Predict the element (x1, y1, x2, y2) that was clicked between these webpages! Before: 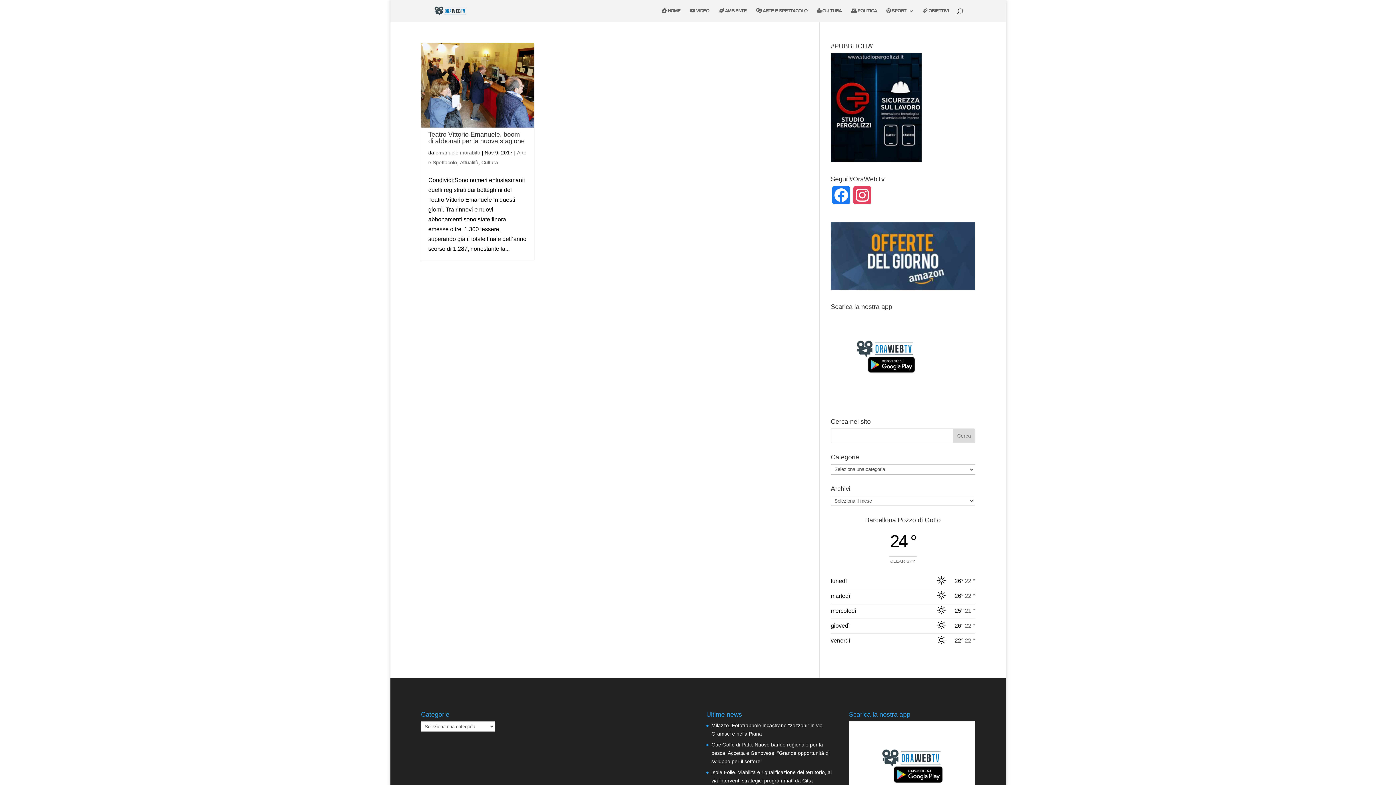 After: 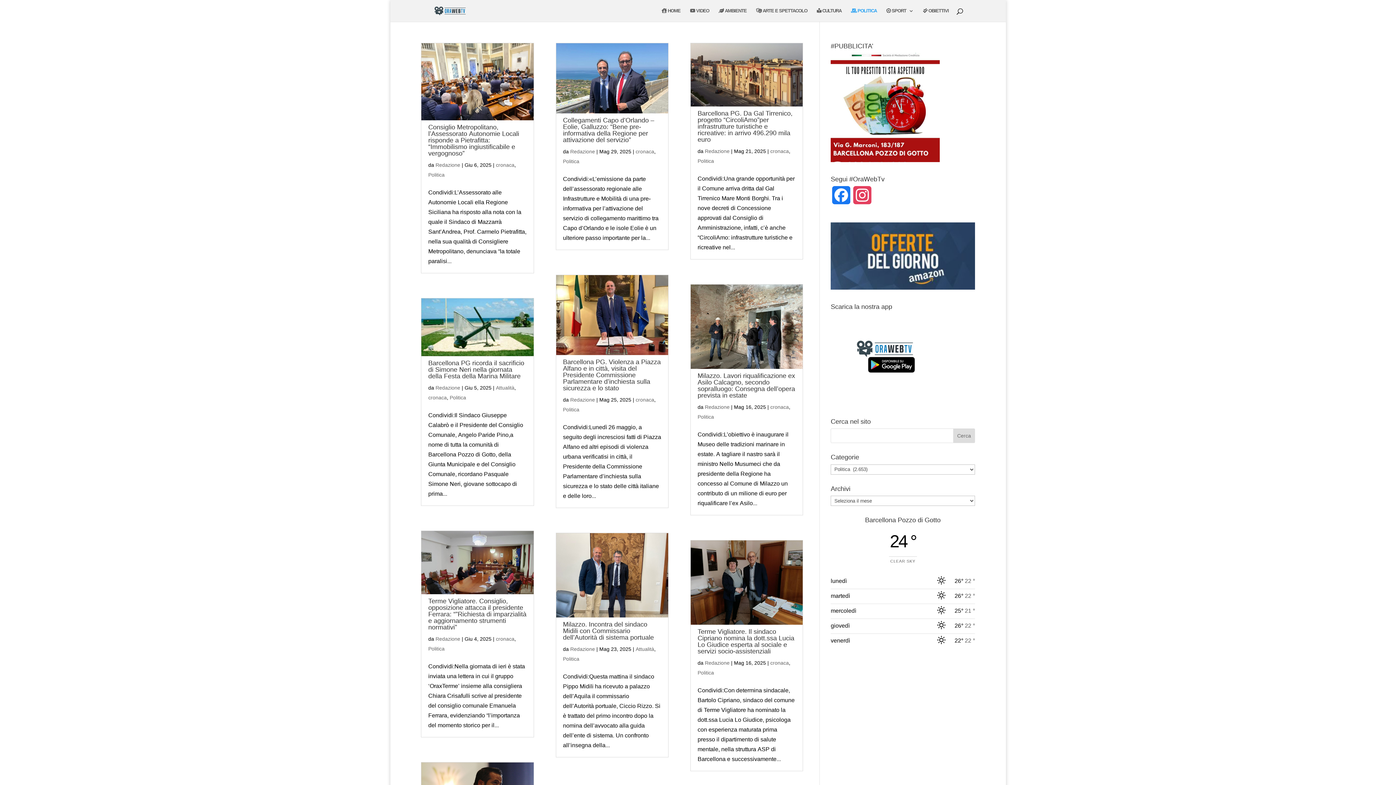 Action: bbox: (851, 8, 877, 21) label:  POLITICA